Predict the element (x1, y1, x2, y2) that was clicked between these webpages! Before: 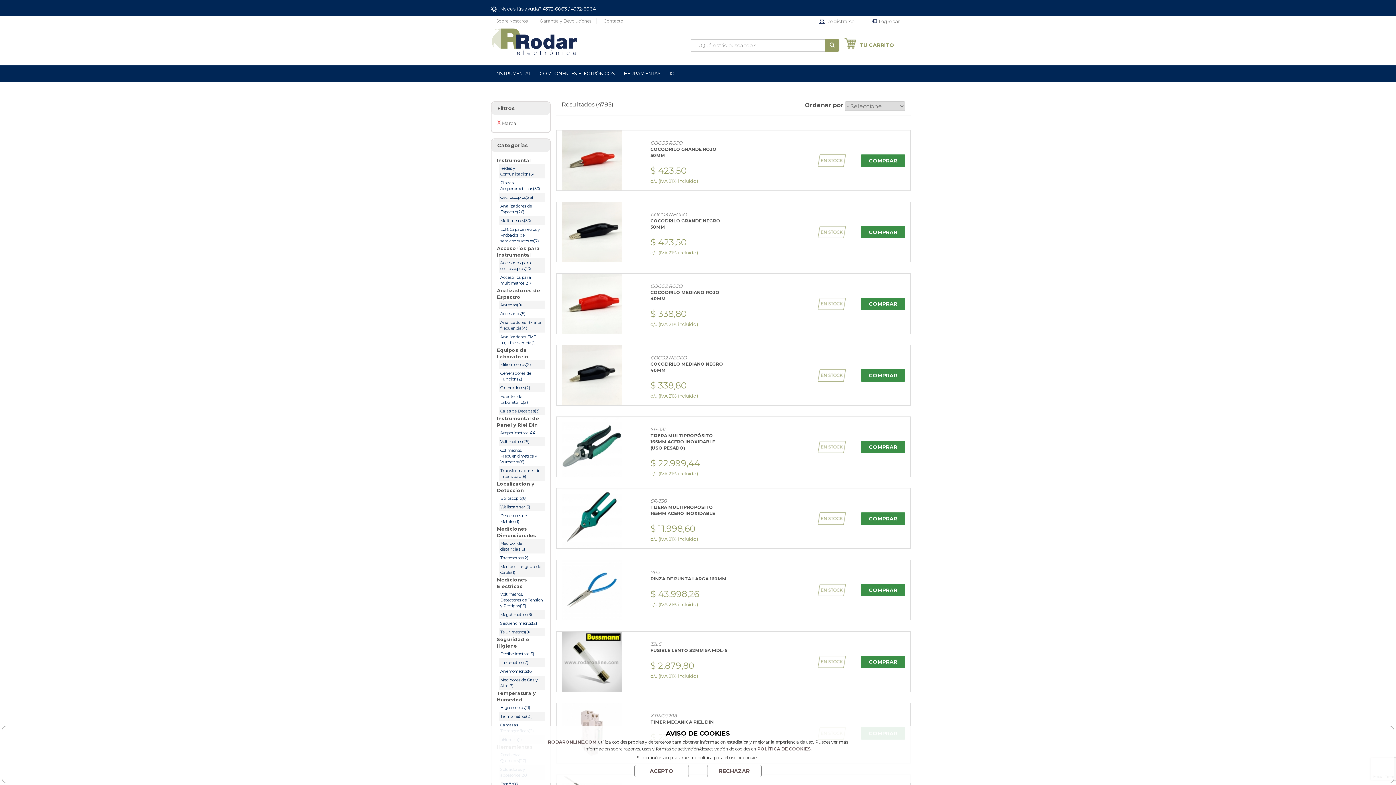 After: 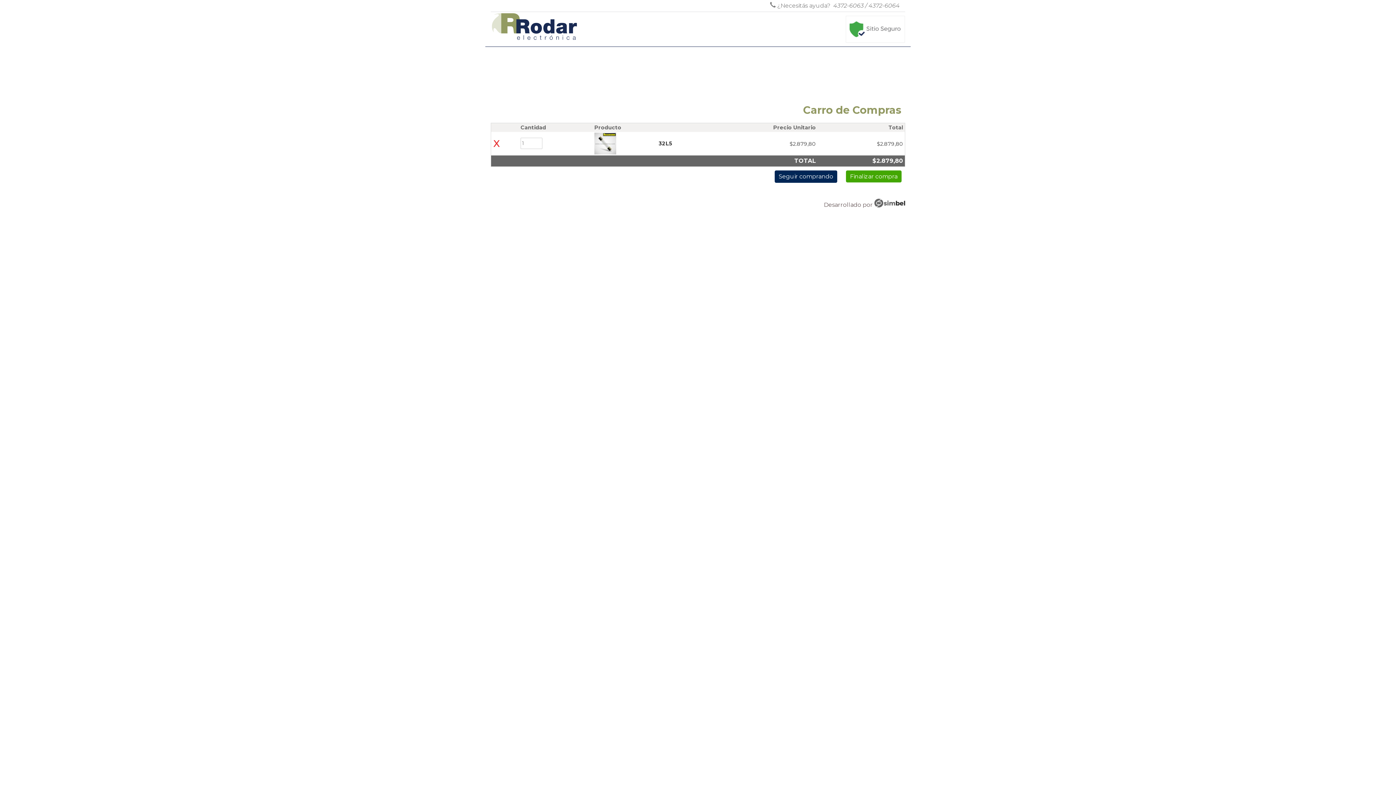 Action: bbox: (861, 656, 905, 668) label: COMPRAR